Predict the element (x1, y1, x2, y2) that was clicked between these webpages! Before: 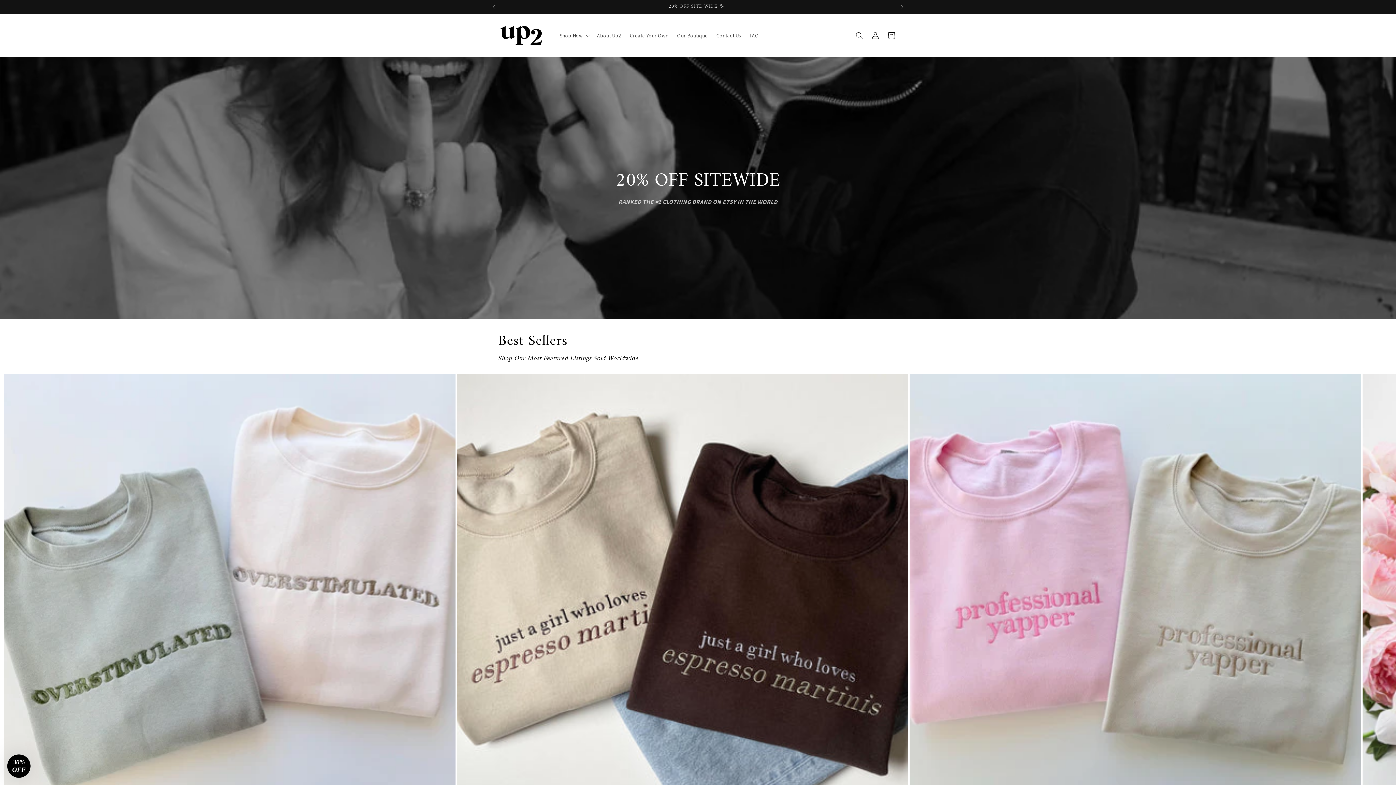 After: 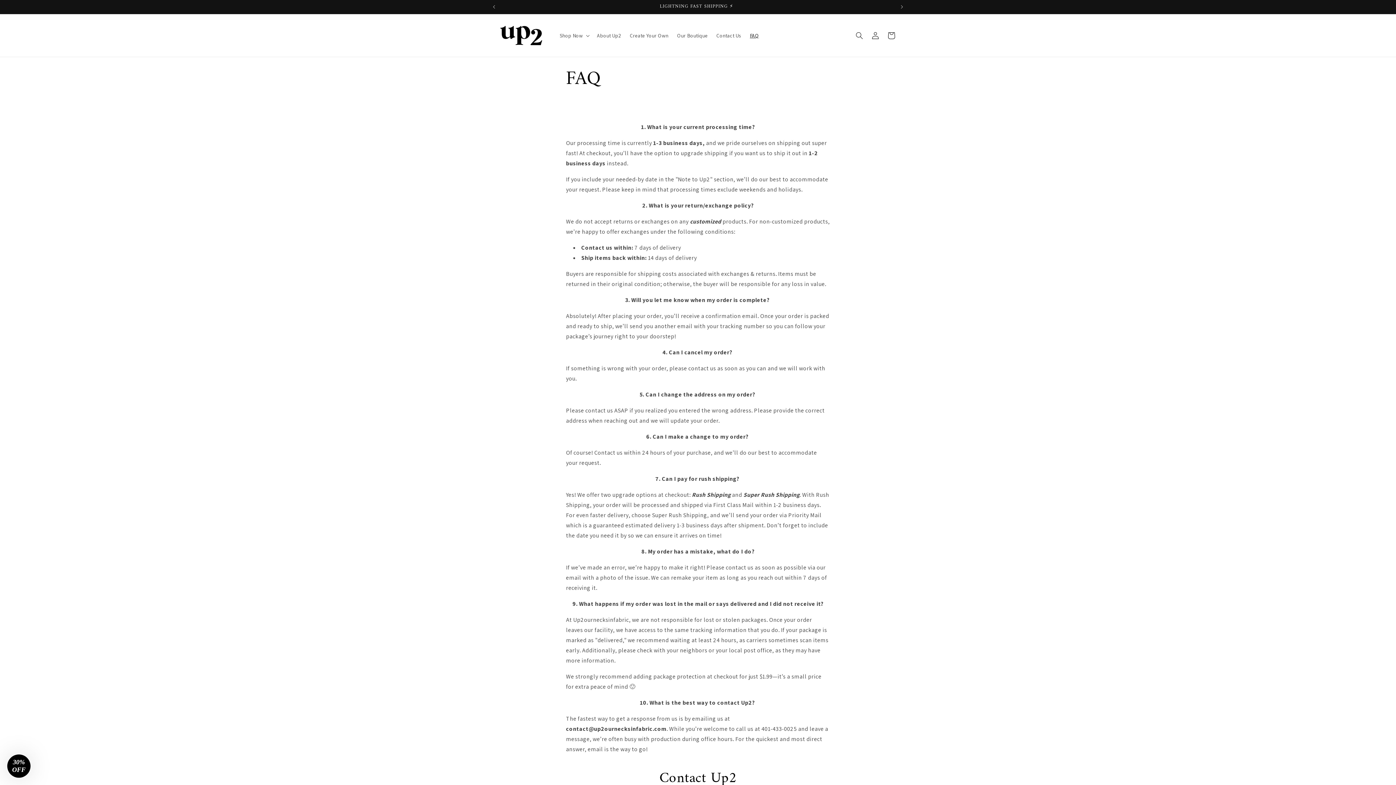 Action: bbox: (745, 27, 763, 43) label: FAQ